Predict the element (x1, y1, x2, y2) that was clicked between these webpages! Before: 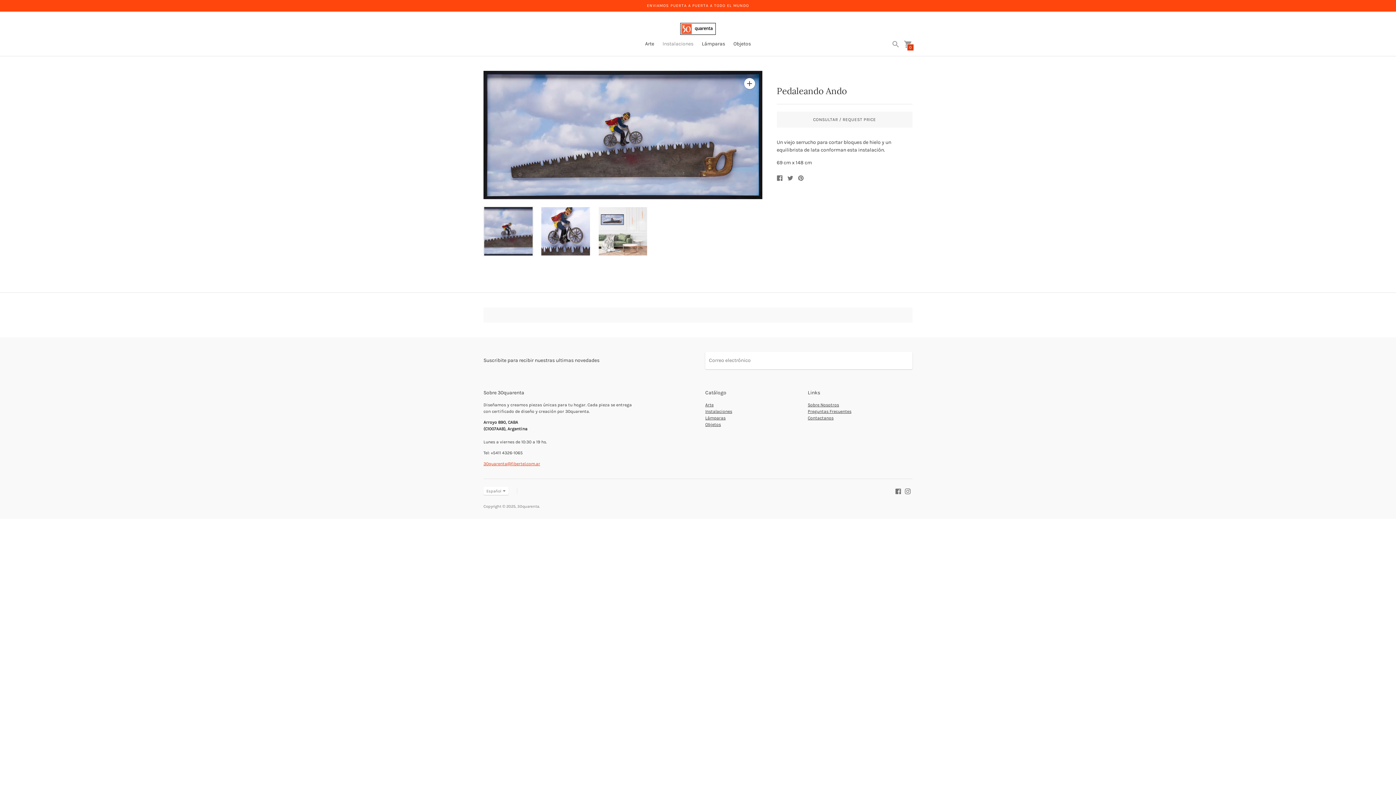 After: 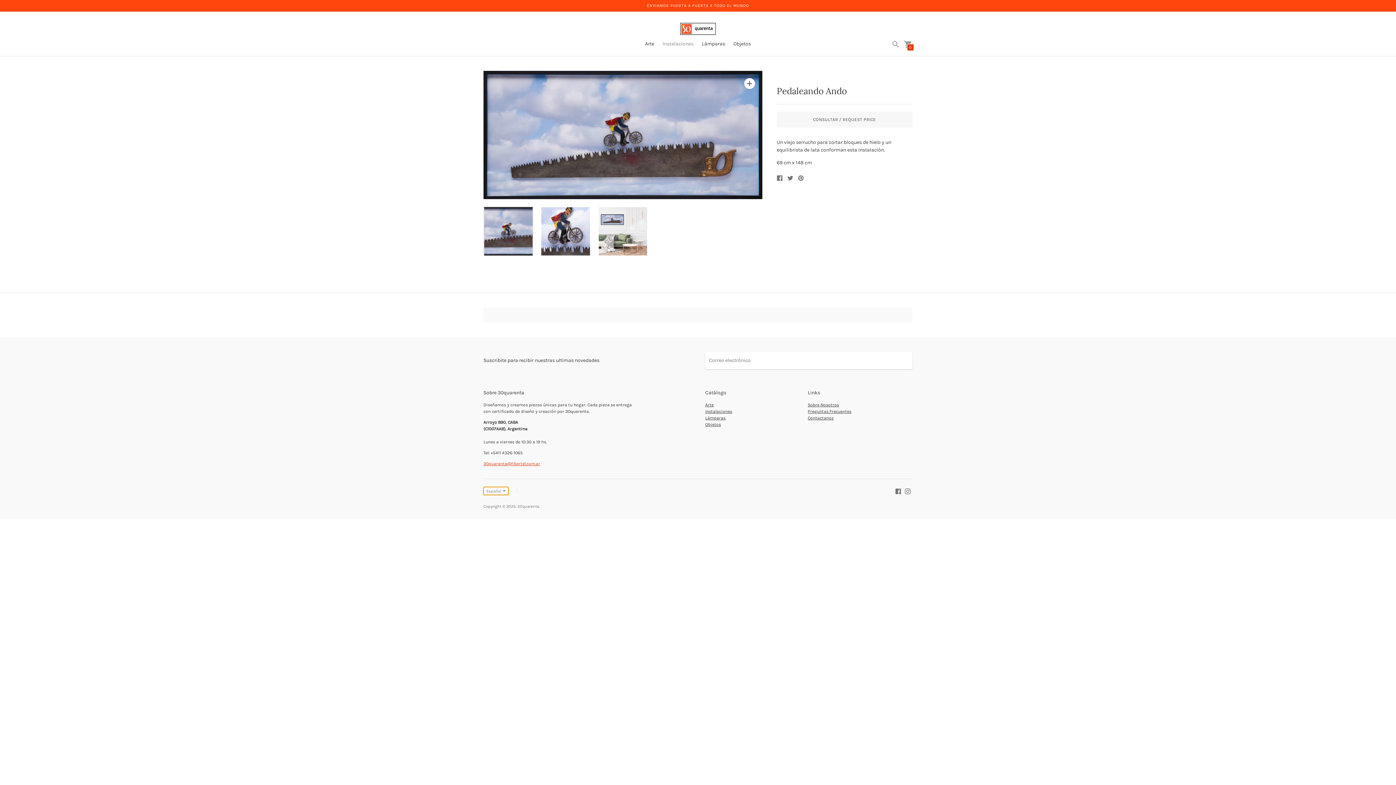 Action: label: Español bbox: (483, 487, 508, 495)